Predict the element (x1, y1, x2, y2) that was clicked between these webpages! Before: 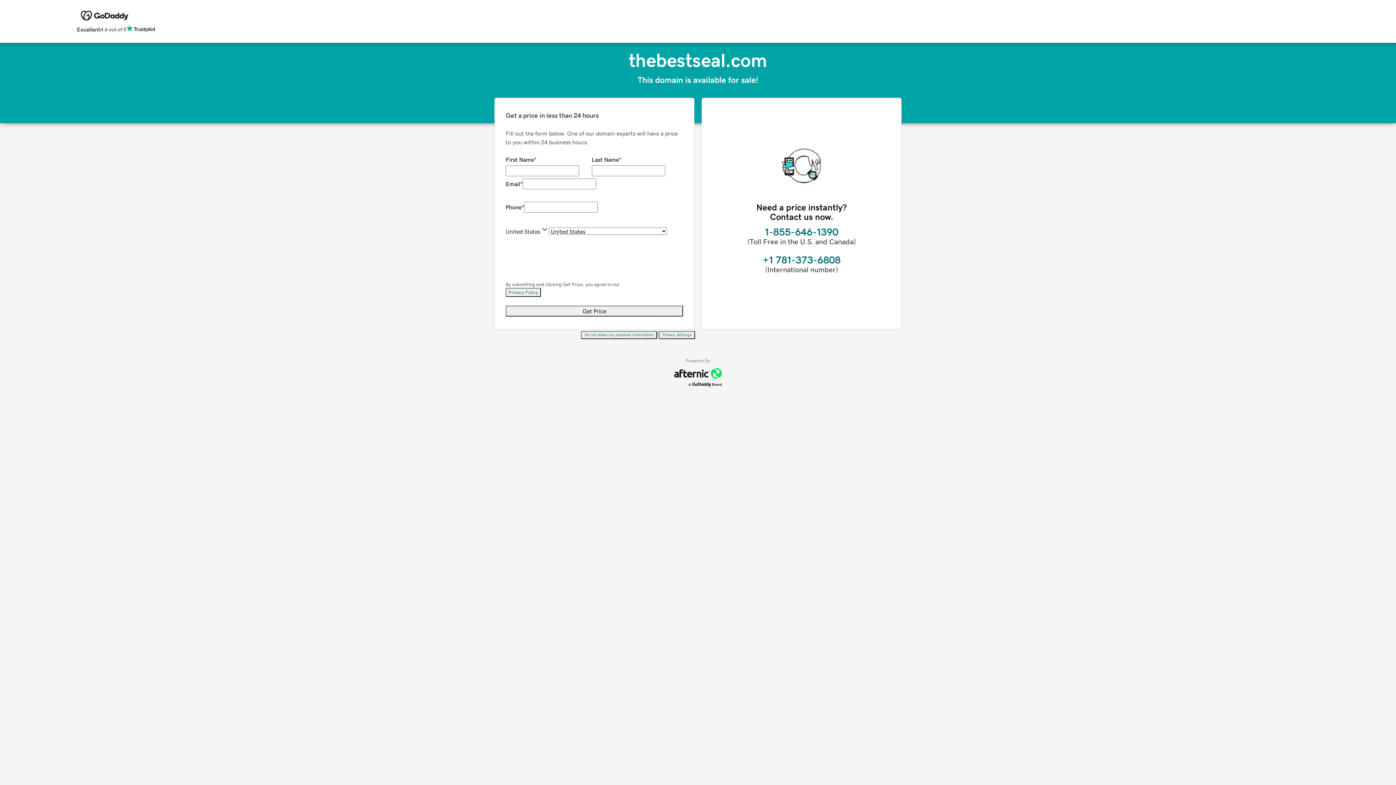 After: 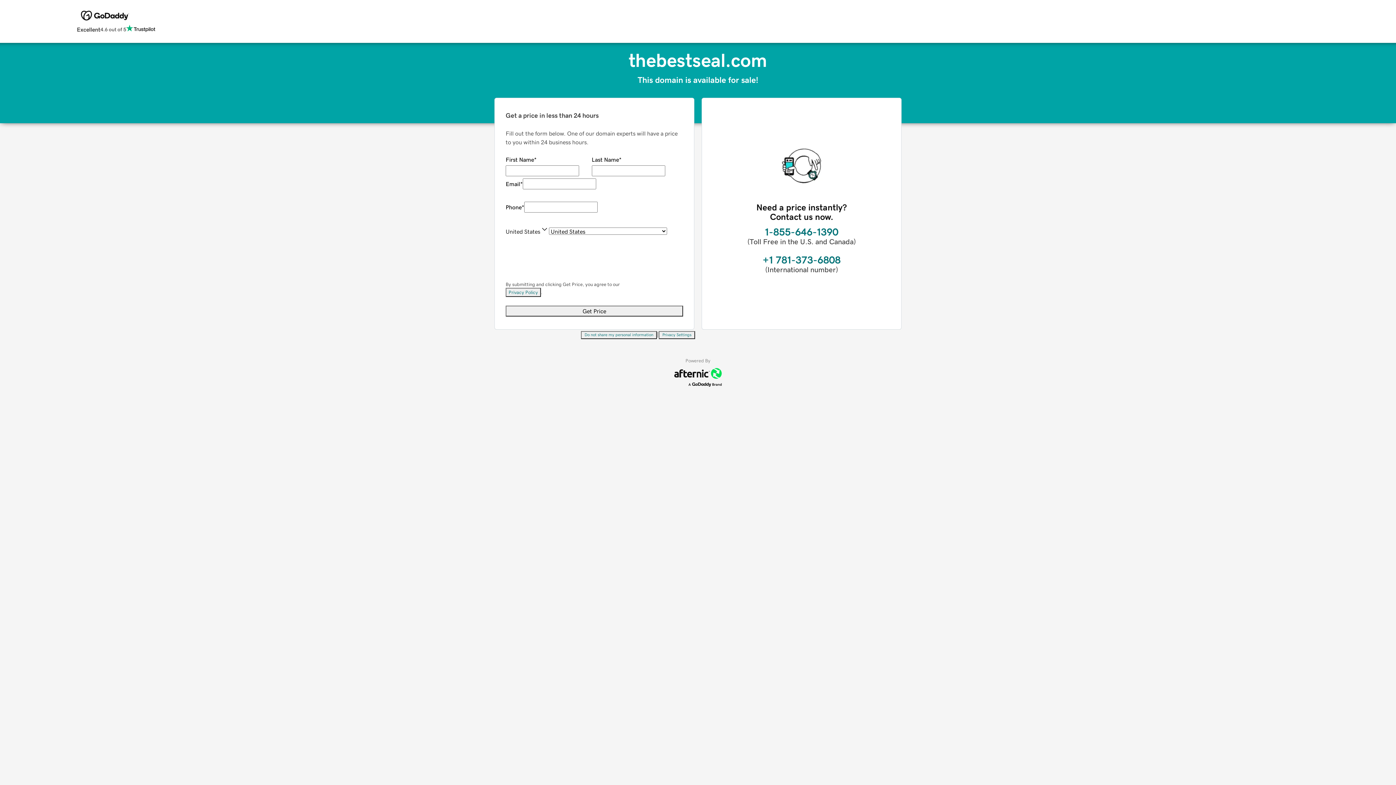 Action: bbox: (658, 331, 695, 339) label: Privacy Settings